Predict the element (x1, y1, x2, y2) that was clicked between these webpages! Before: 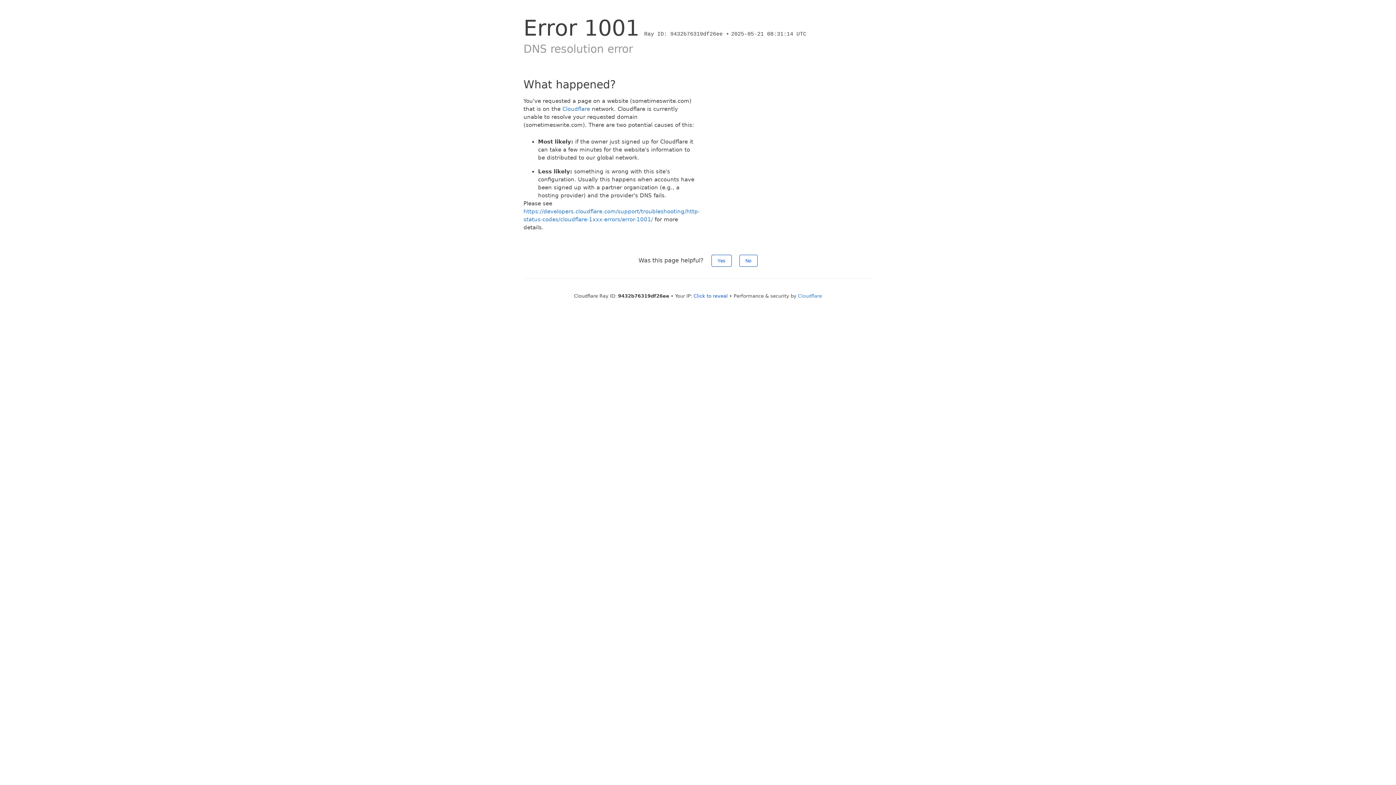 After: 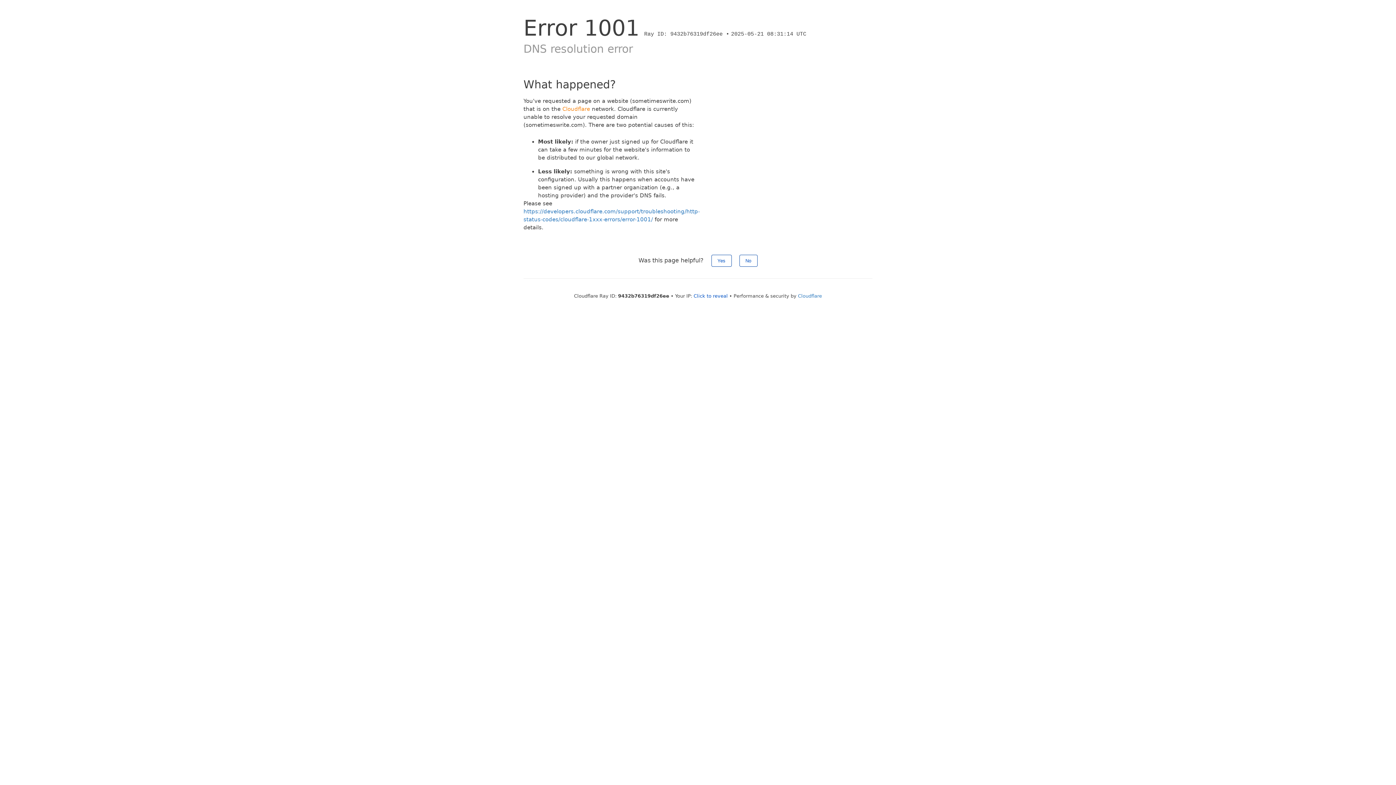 Action: label: Cloudflare bbox: (562, 105, 590, 112)